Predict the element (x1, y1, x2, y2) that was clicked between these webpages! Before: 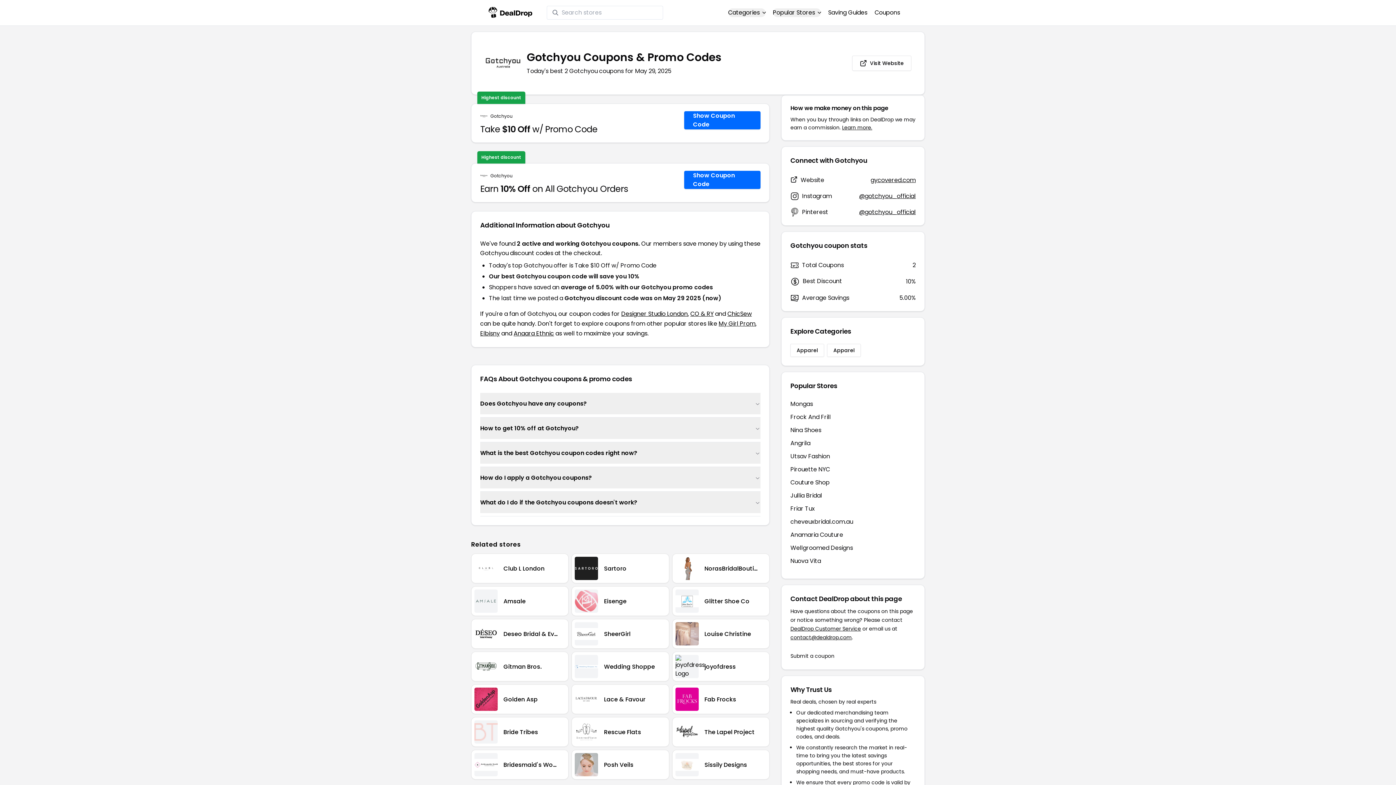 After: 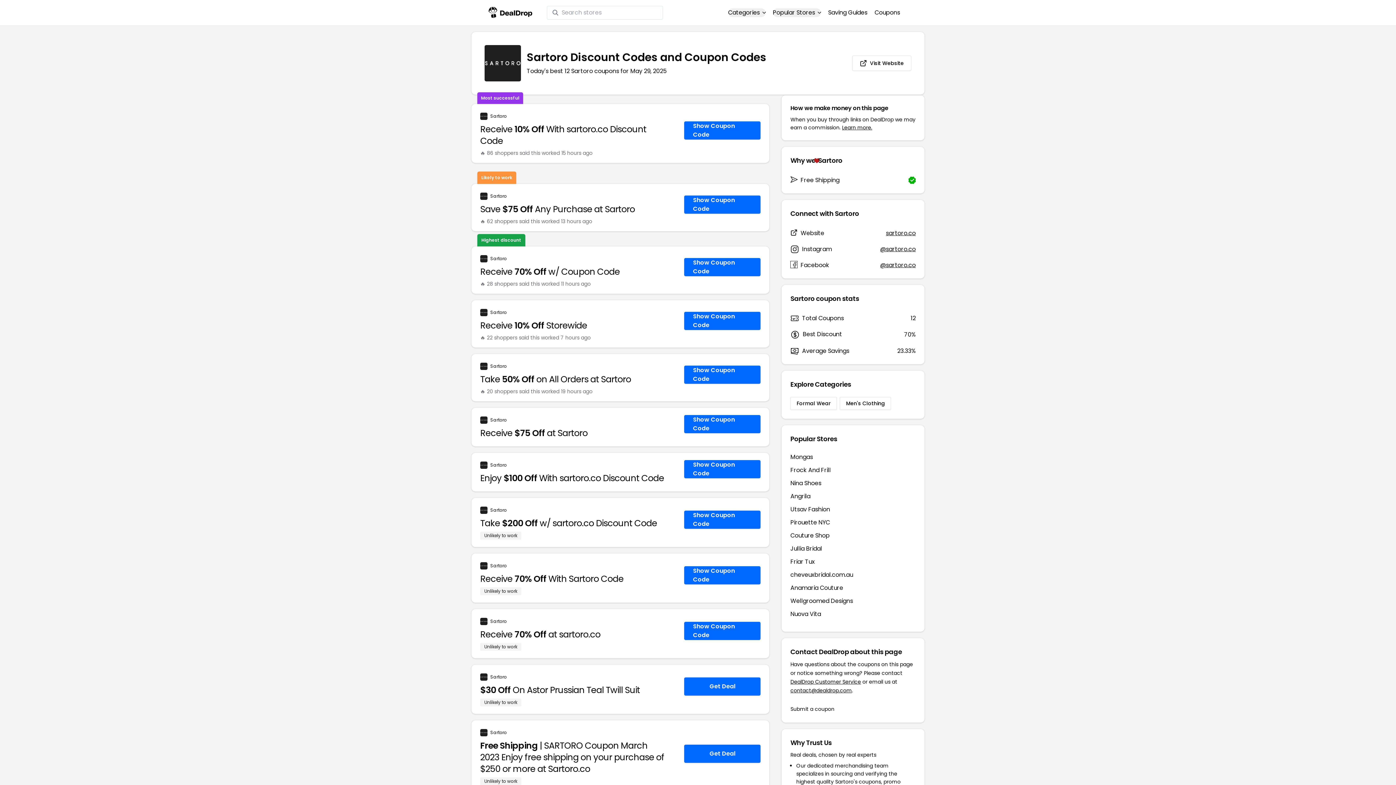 Action: bbox: (571, 553, 669, 583) label: Sartoro